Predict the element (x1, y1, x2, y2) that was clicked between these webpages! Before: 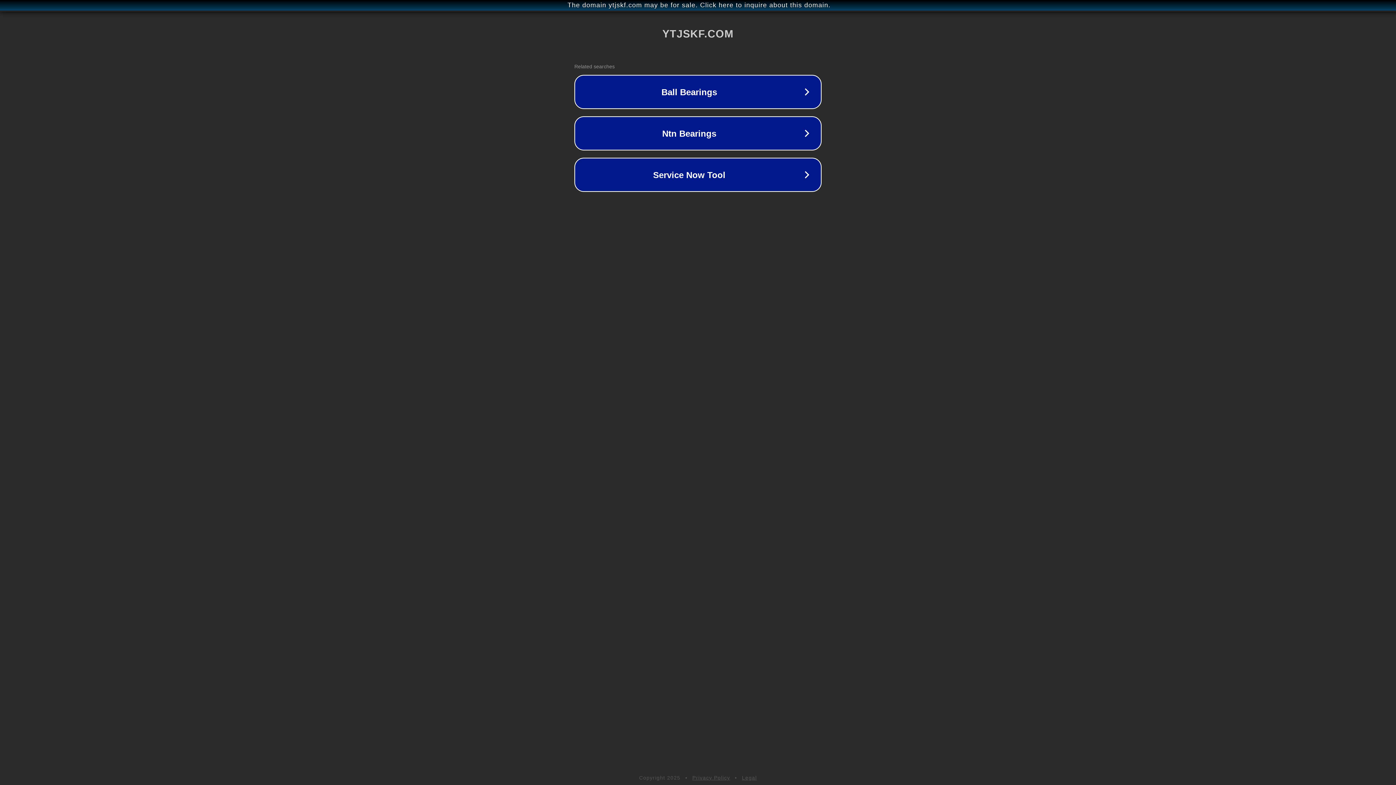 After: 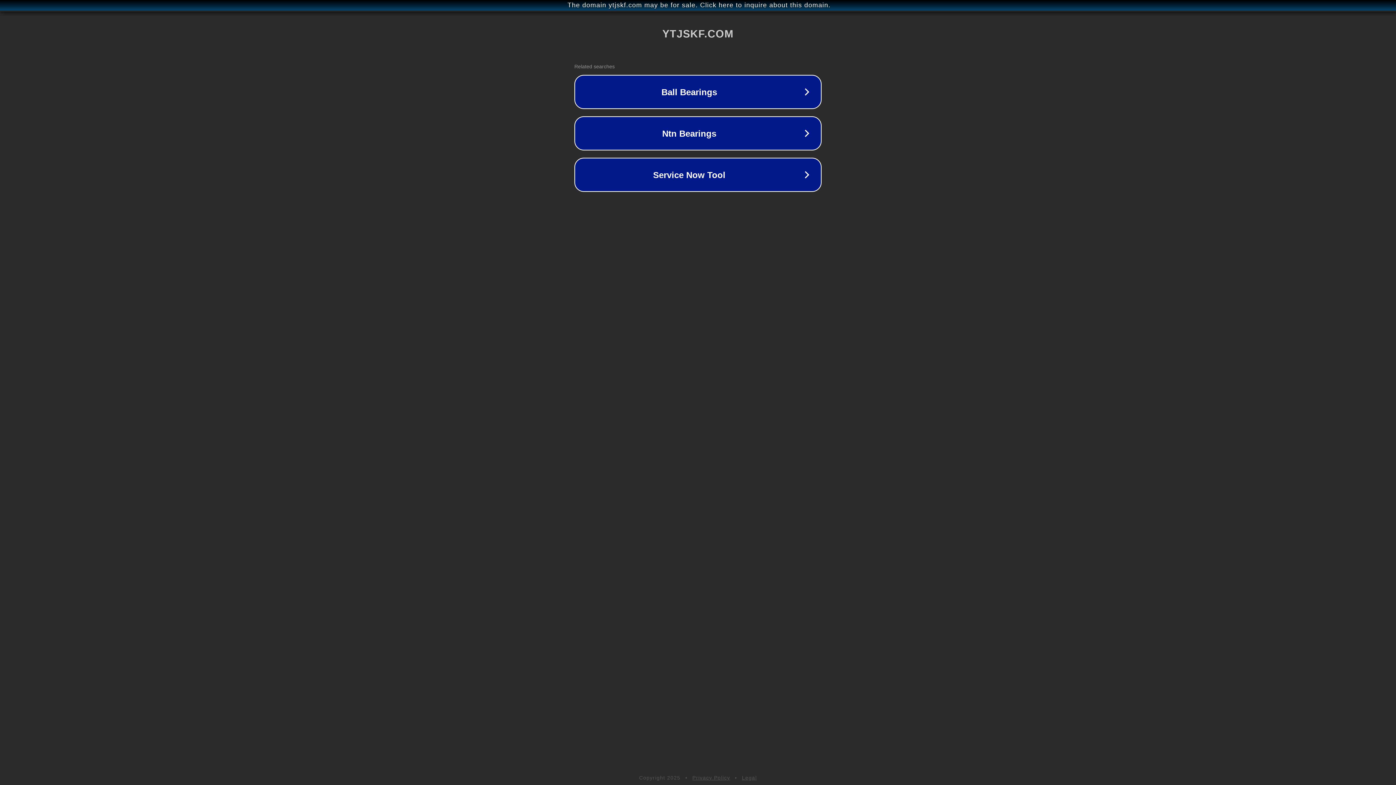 Action: label: Privacy Policy bbox: (692, 775, 730, 781)